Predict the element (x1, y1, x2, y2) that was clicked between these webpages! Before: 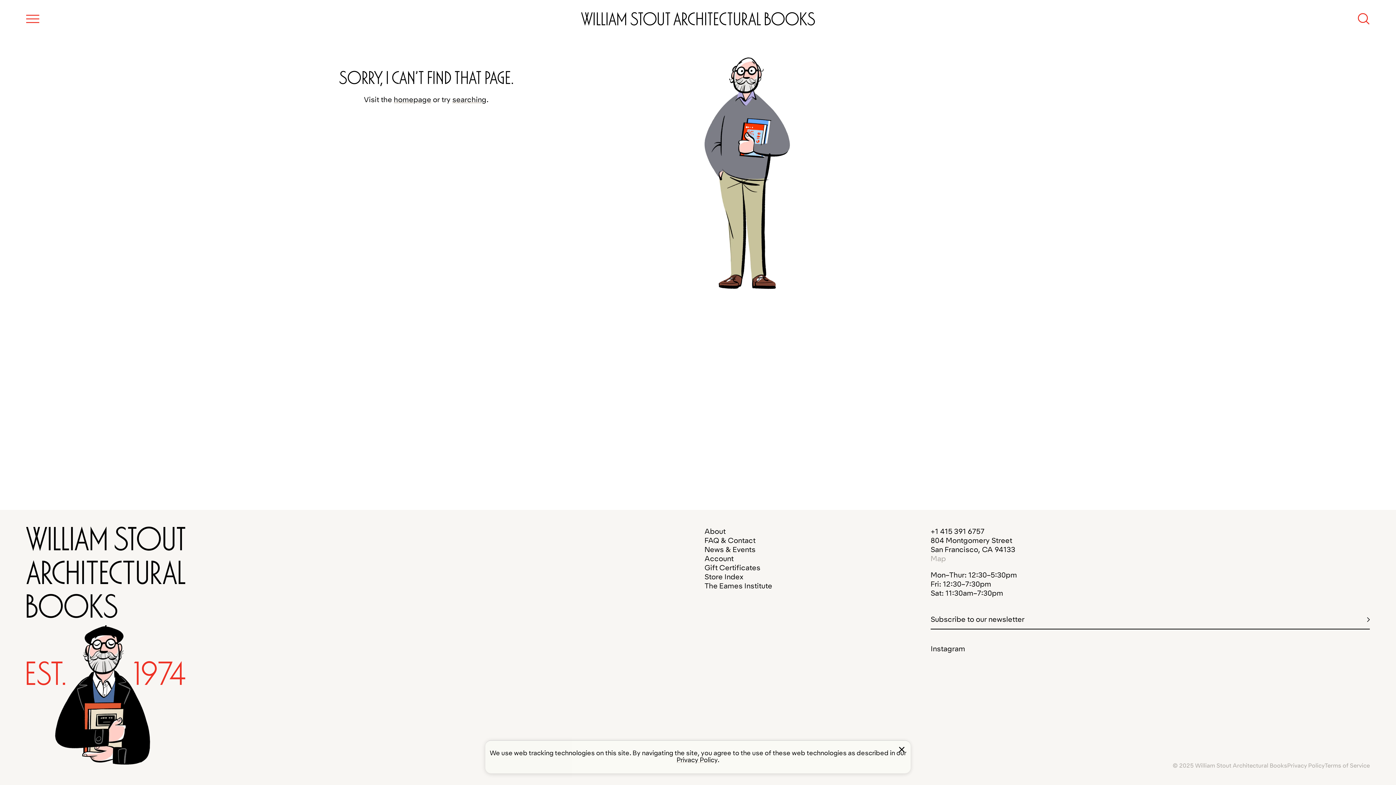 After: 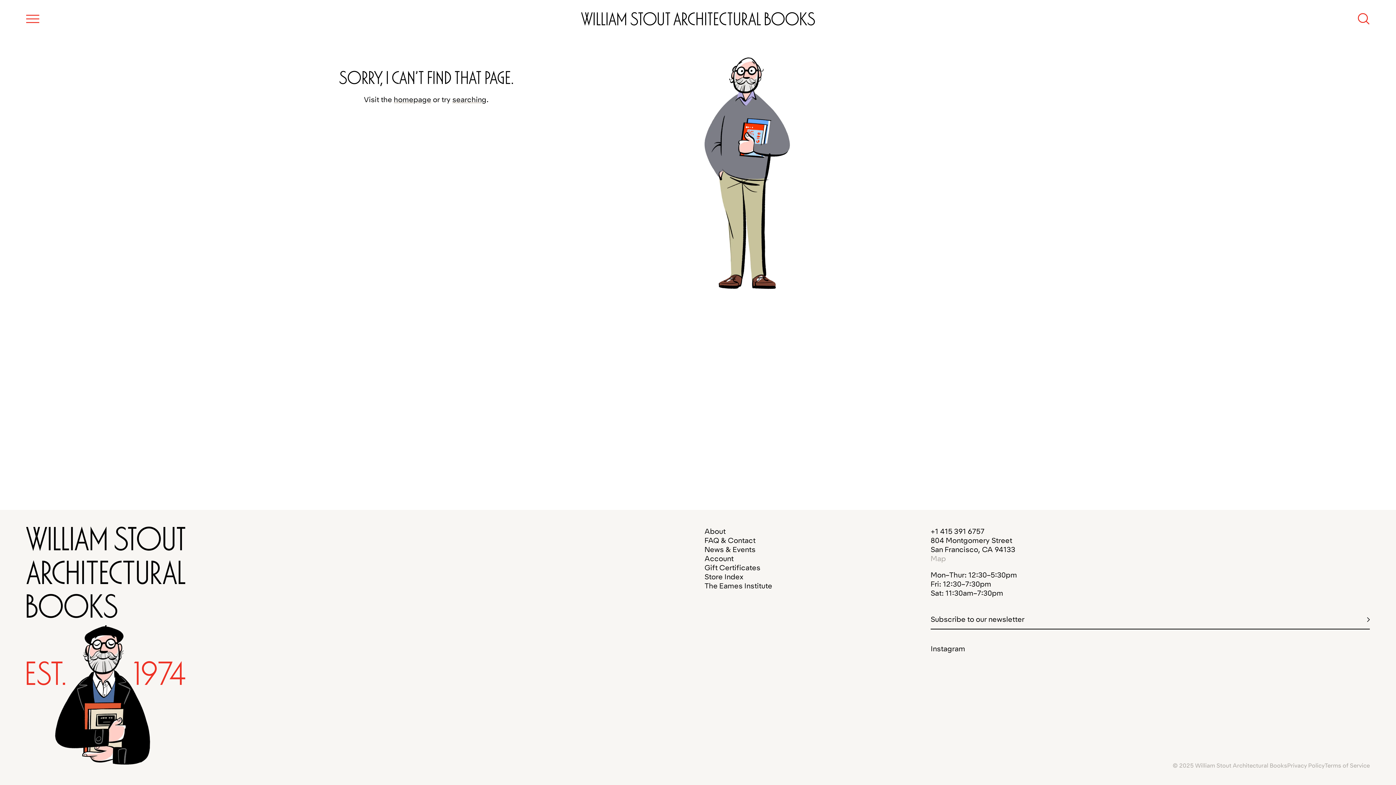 Action: label: Close Privacy Message bbox: (896, 744, 907, 755)